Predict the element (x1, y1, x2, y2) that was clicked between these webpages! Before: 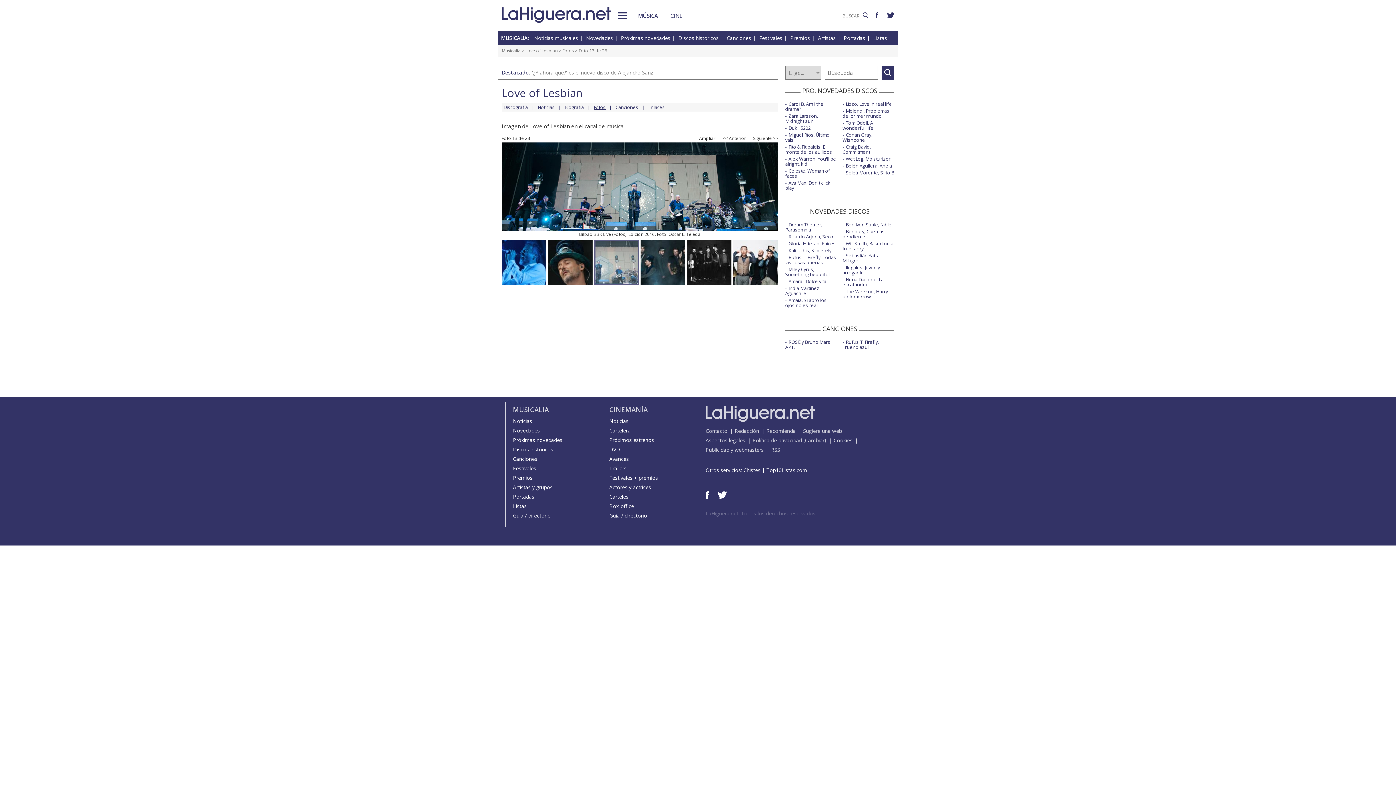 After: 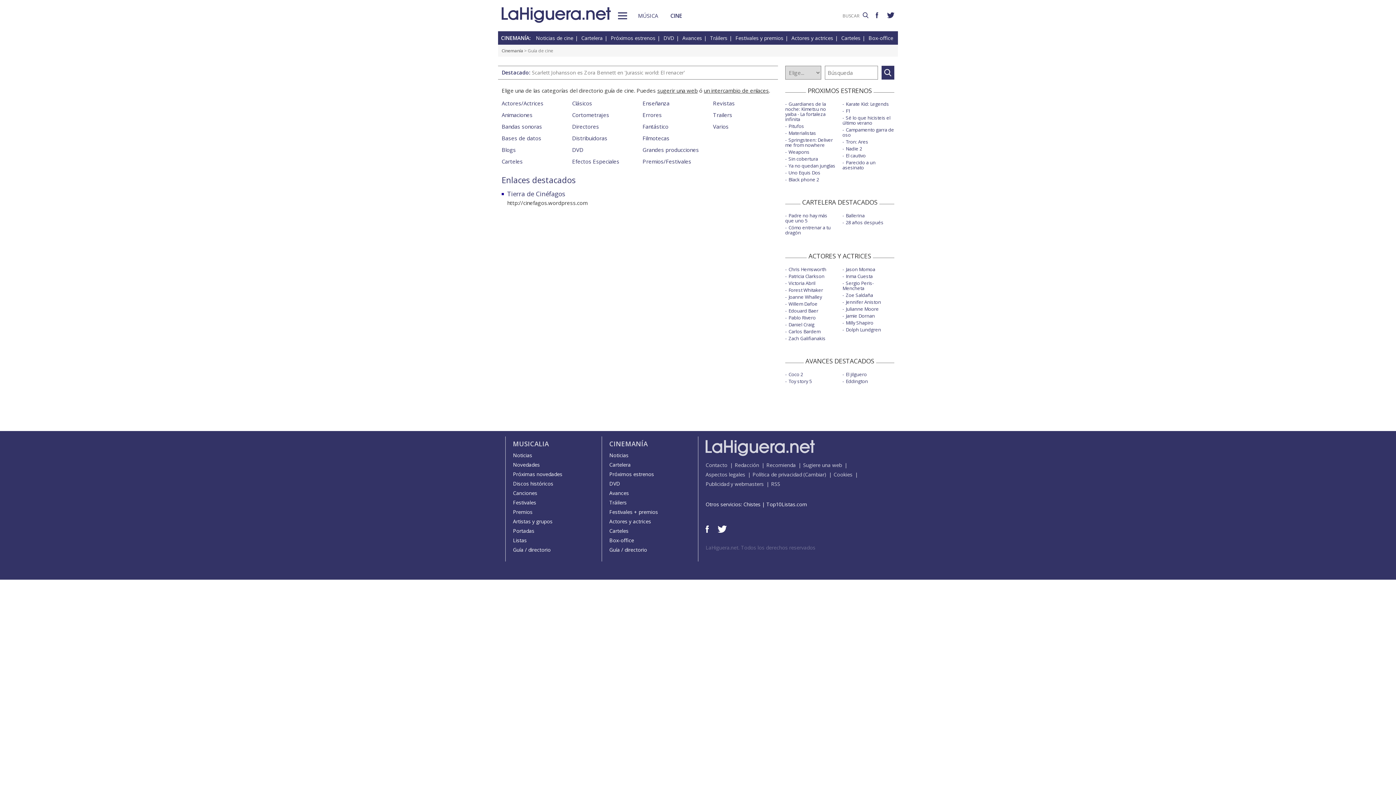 Action: label: Guía / directorio bbox: (609, 512, 647, 519)